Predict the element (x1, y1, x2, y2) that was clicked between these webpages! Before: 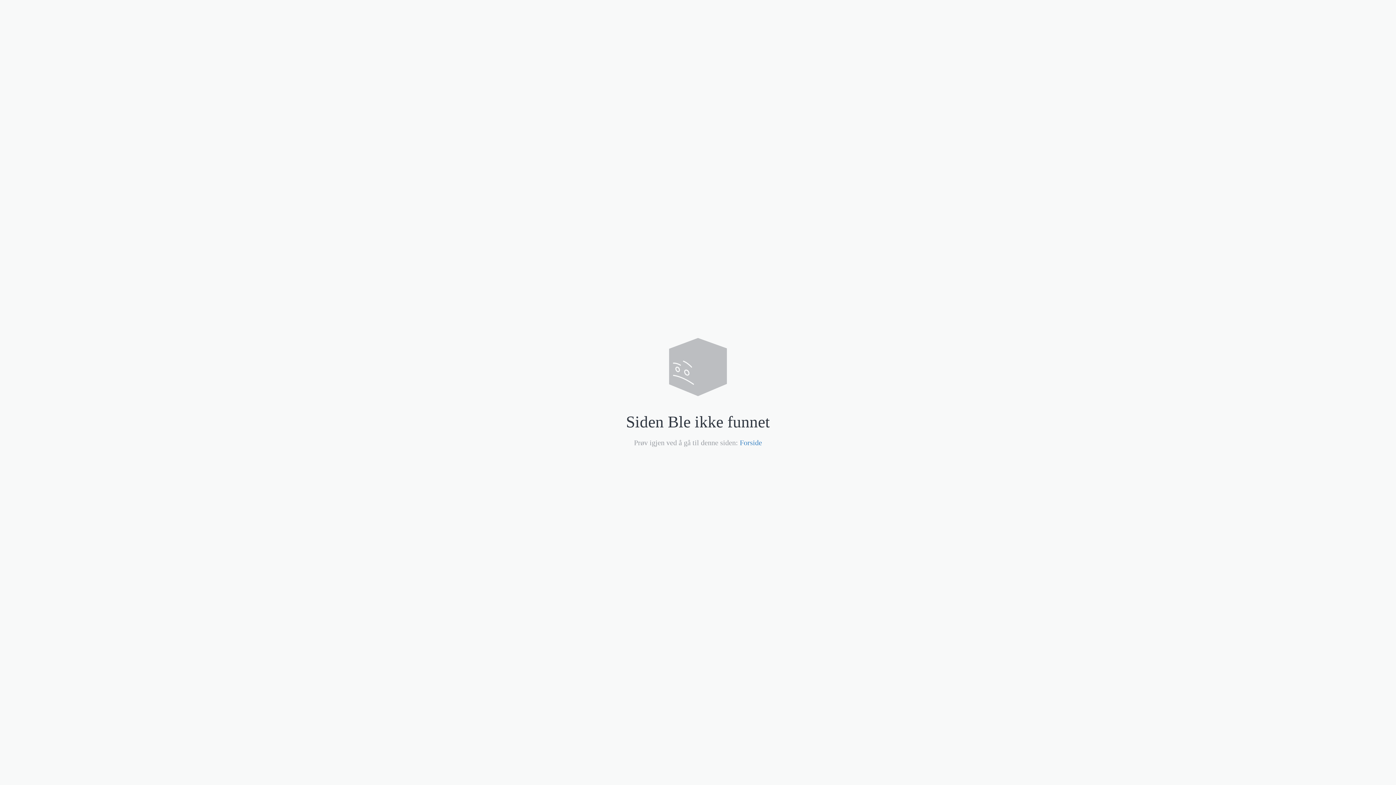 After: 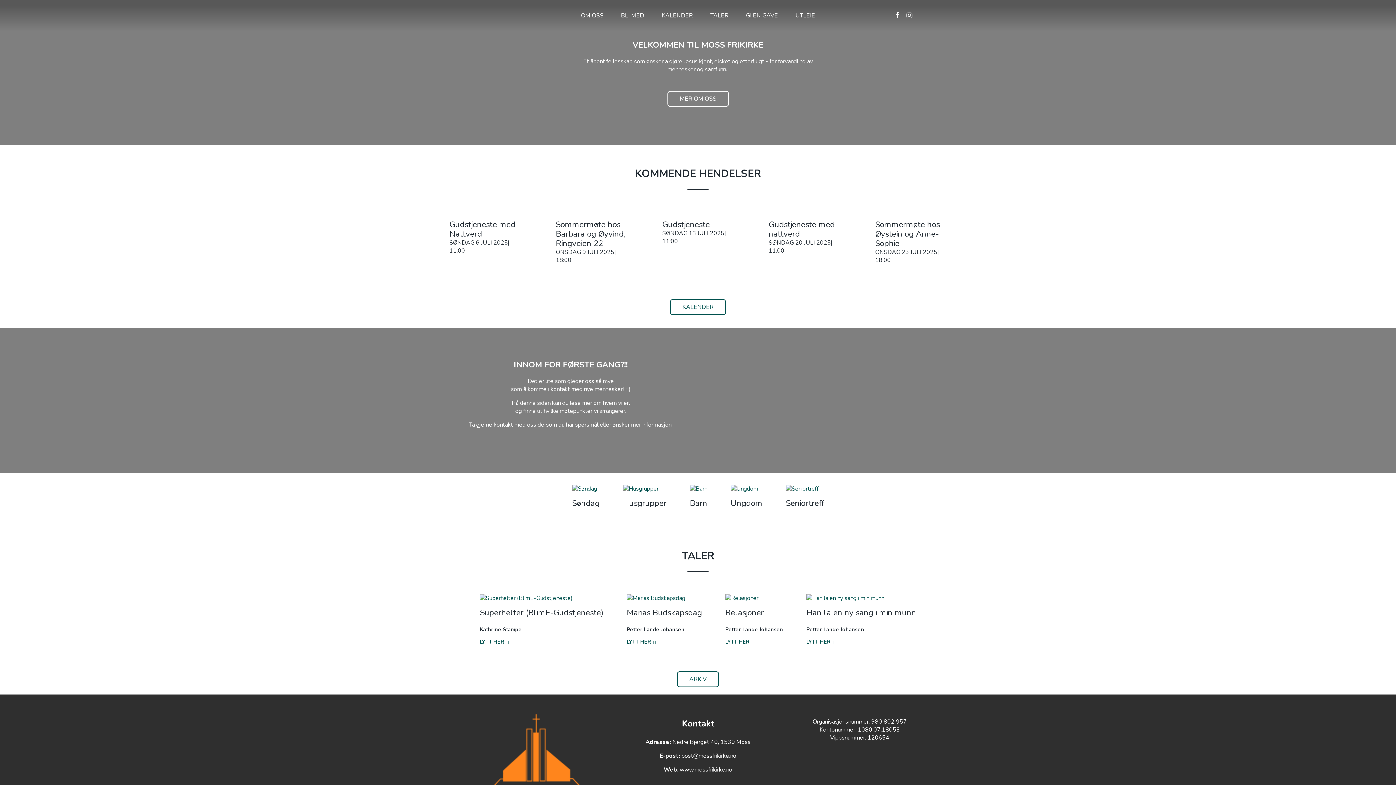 Action: bbox: (740, 438, 762, 446) label: Forside